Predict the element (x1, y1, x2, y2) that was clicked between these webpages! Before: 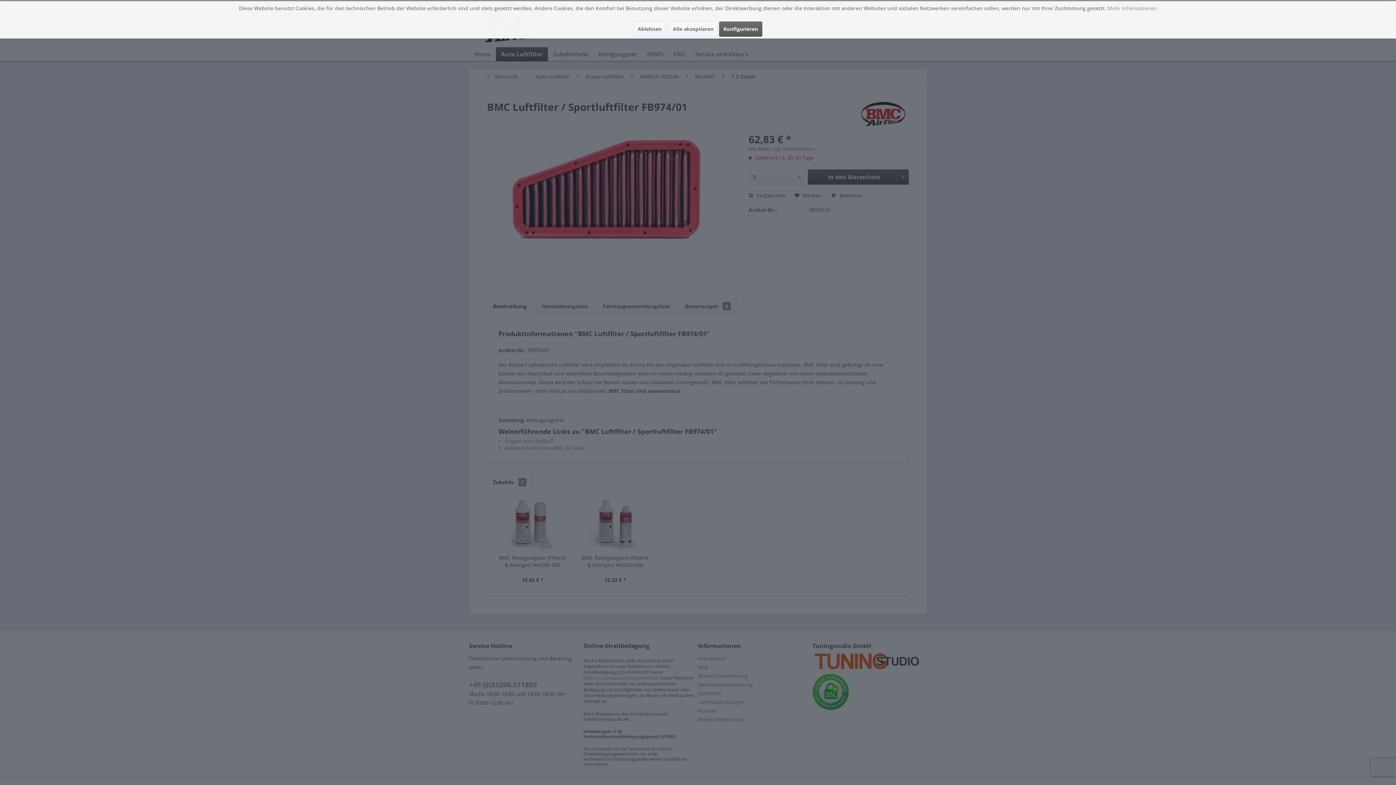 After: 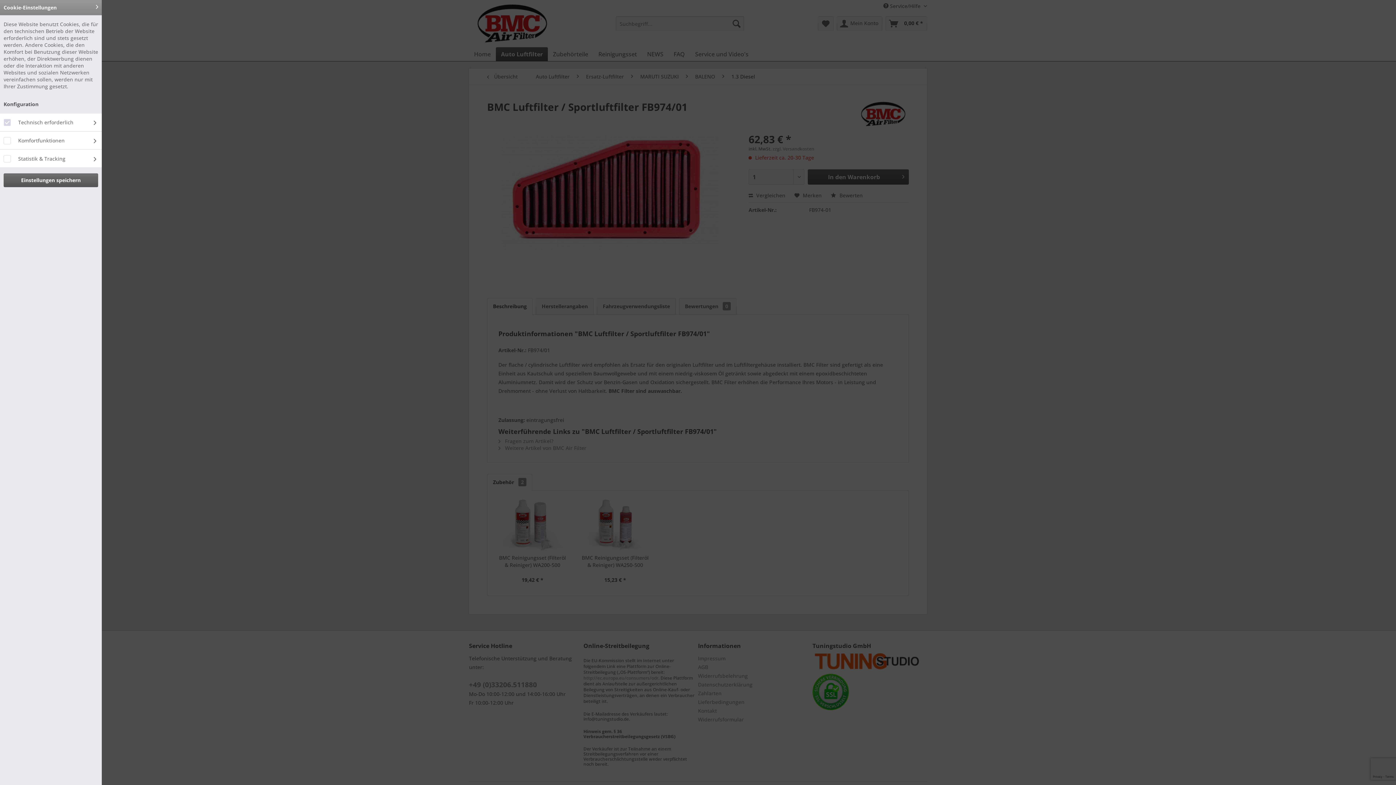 Action: label: Konfigurieren bbox: (719, 21, 762, 36)